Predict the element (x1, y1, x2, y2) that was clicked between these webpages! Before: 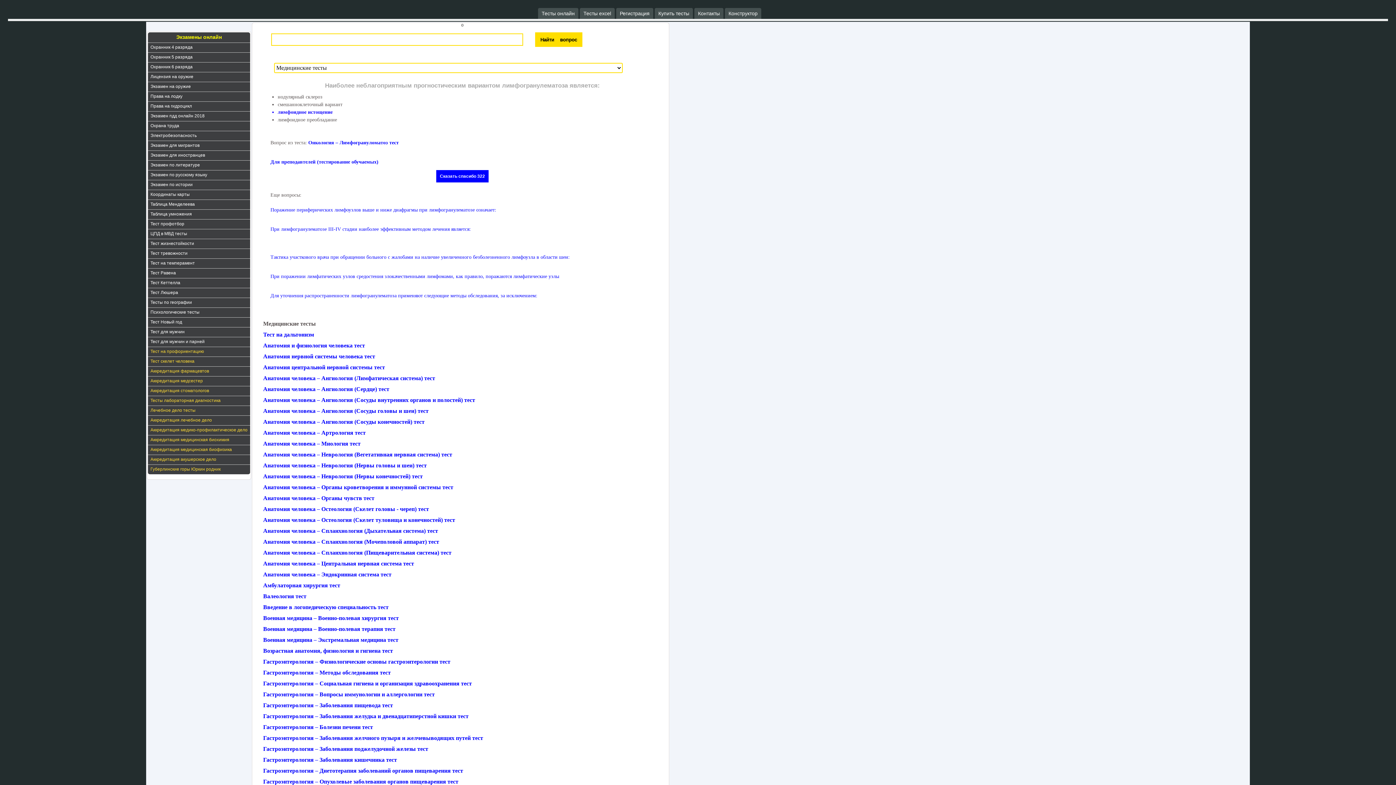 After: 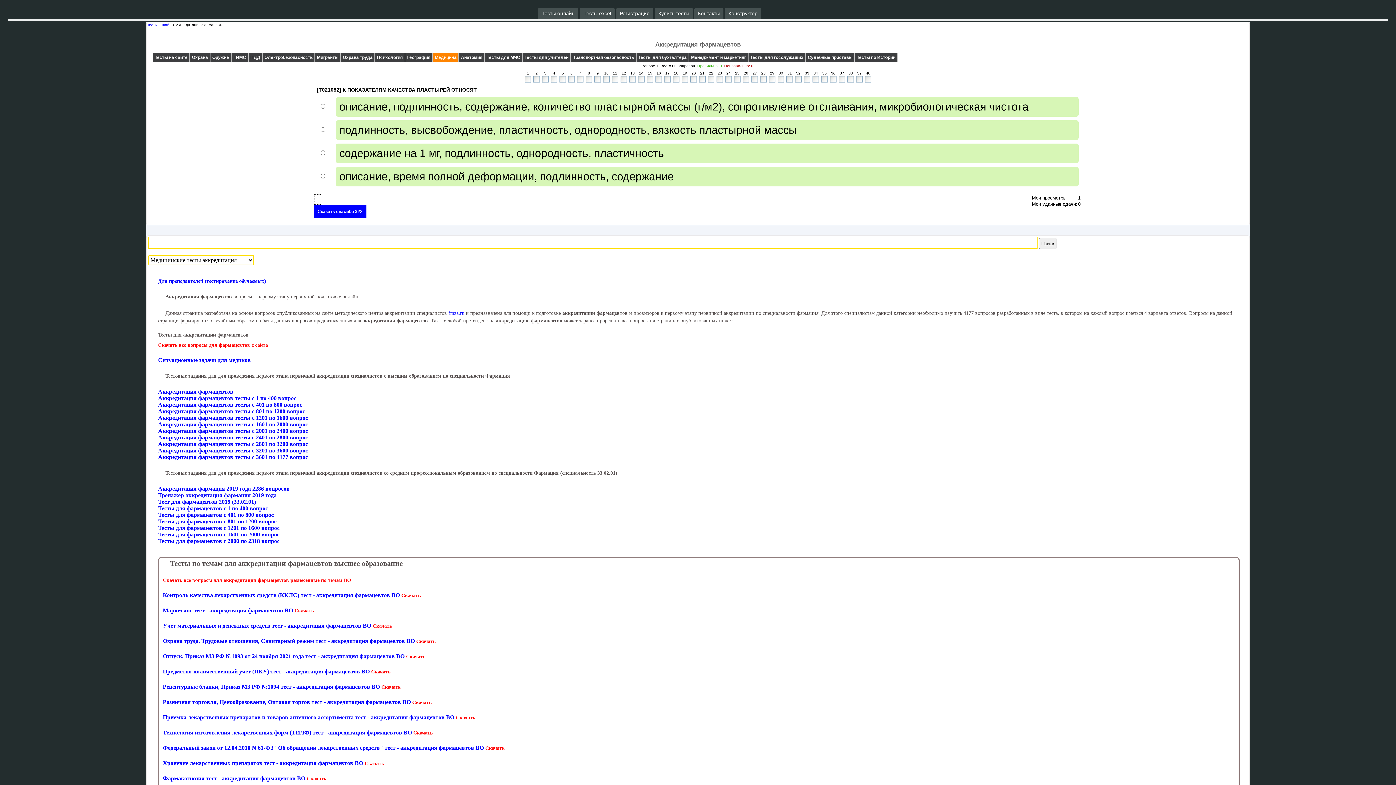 Action: label: Аккредитация фармацевтов bbox: (148, 366, 250, 376)